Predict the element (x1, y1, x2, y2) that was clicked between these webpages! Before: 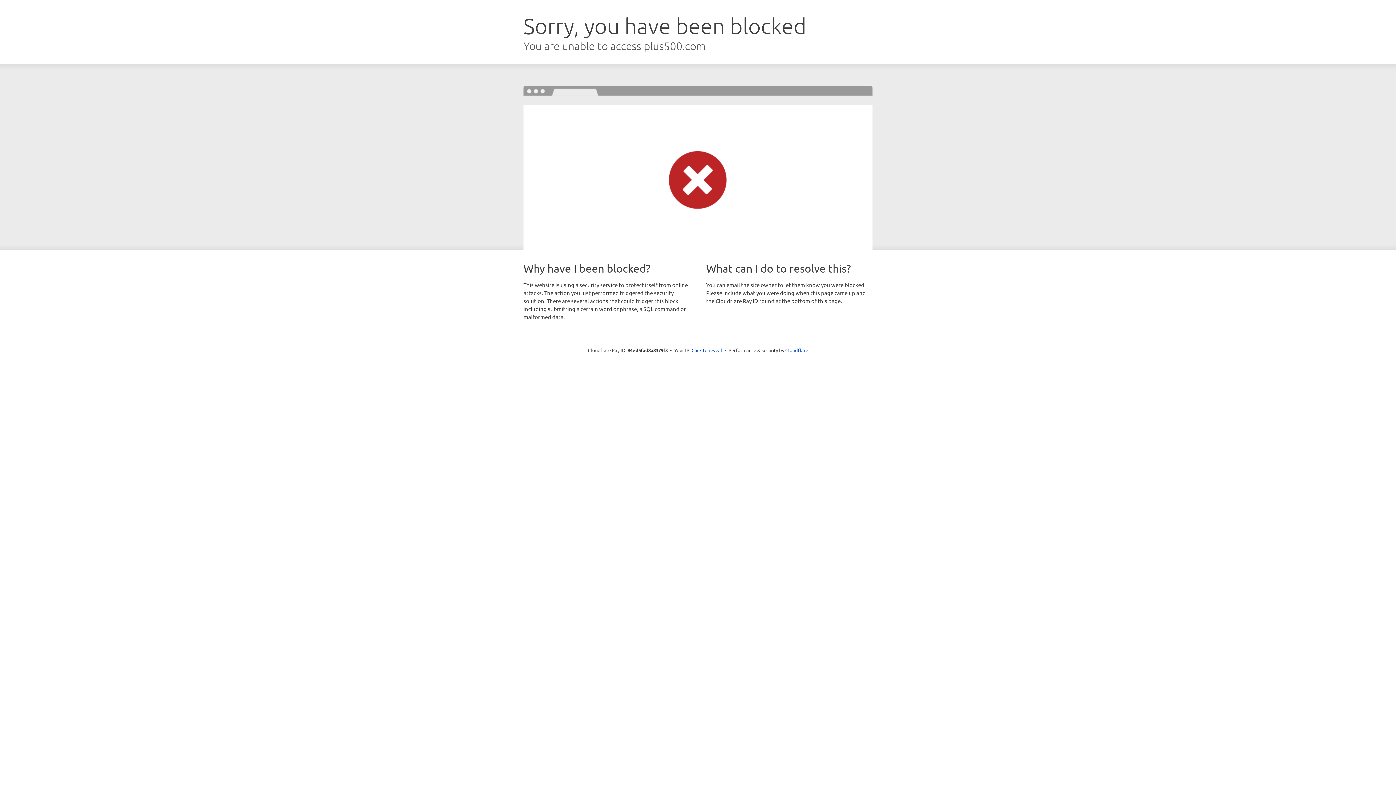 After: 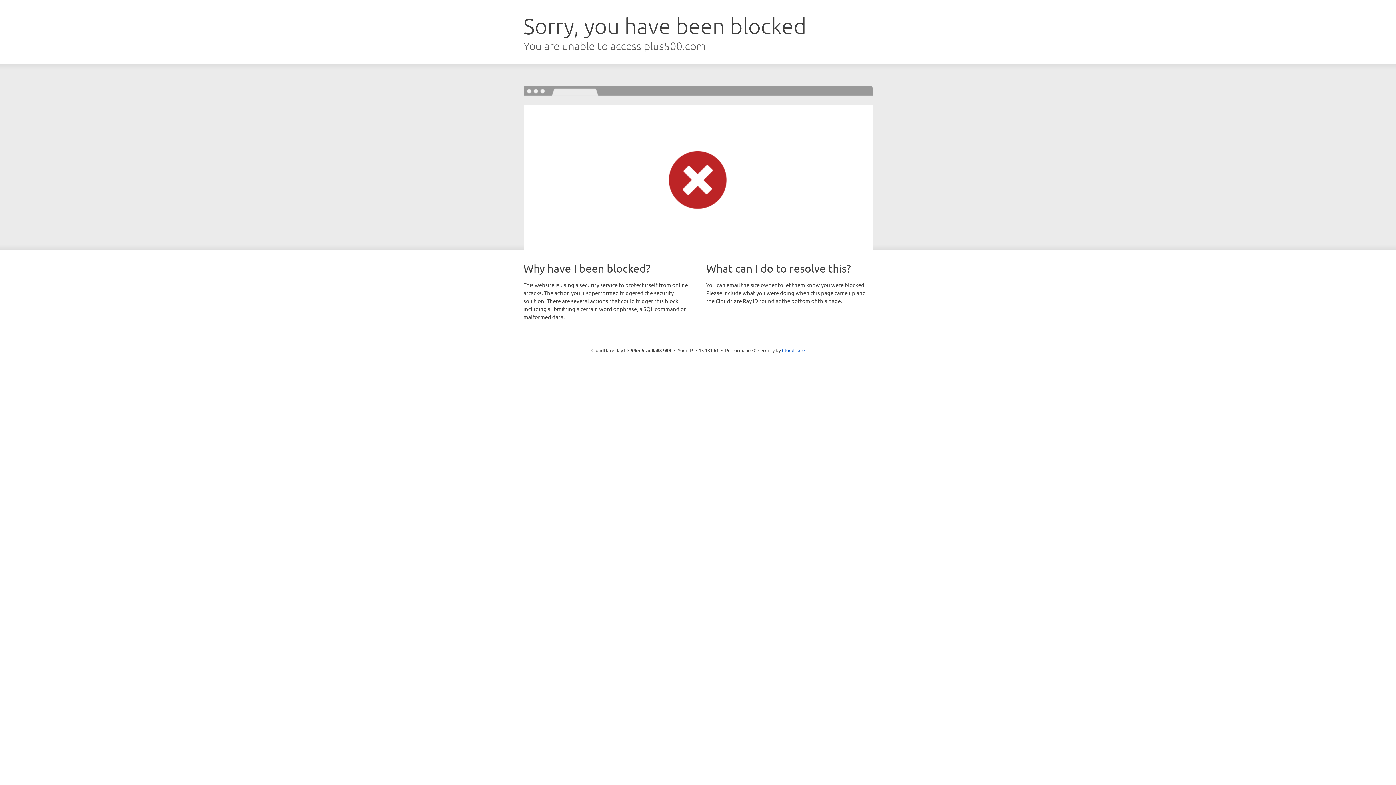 Action: bbox: (691, 346, 722, 353) label: Click to reveal